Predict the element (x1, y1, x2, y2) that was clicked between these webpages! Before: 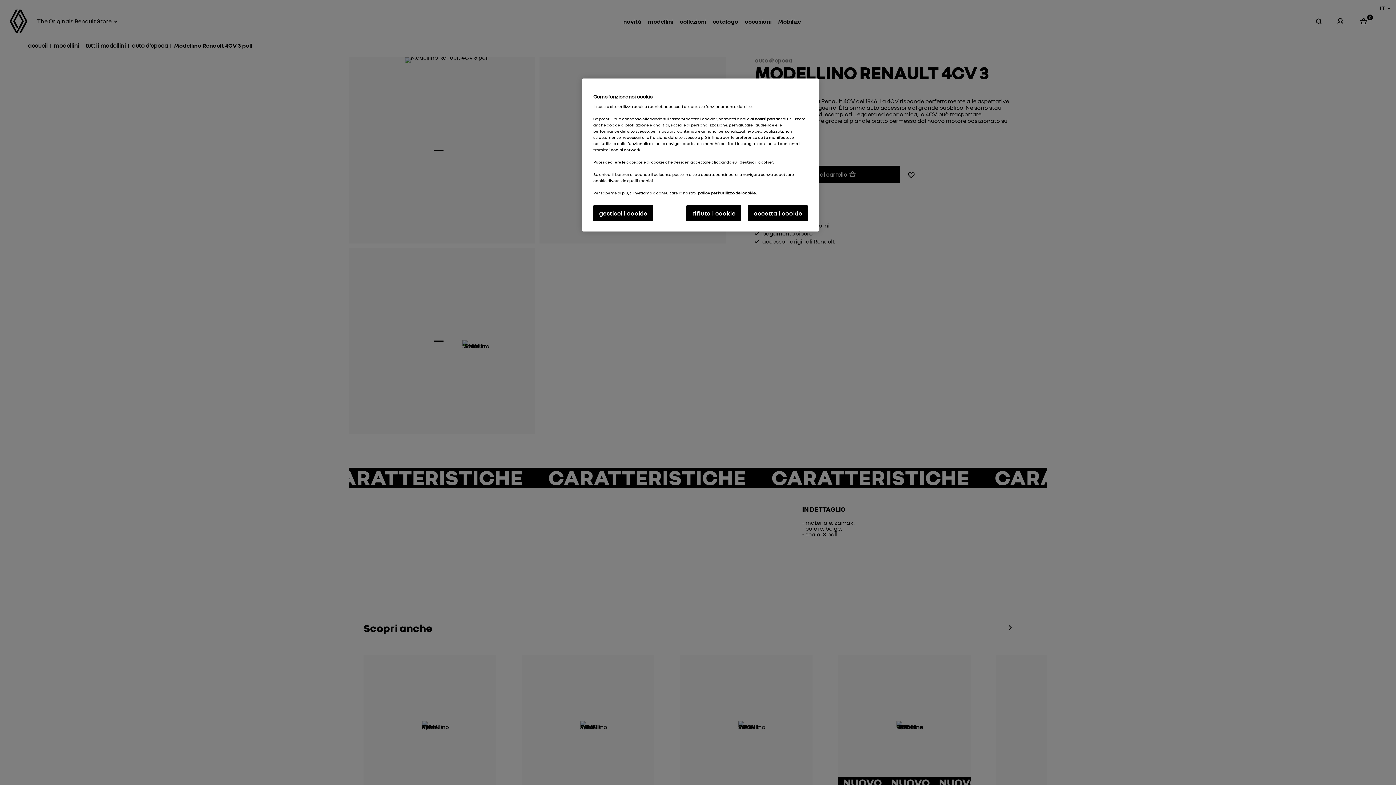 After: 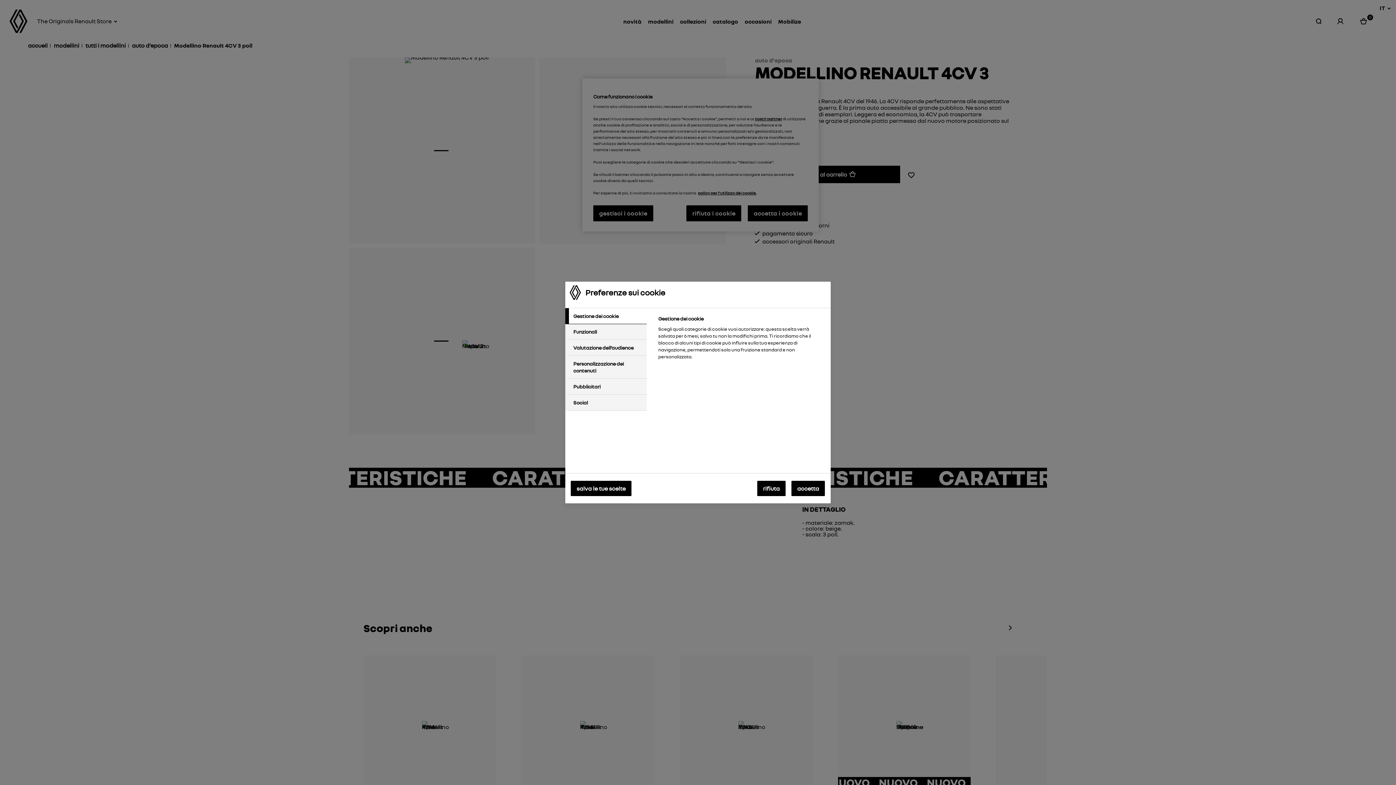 Action: bbox: (593, 205, 653, 221) label: gestisci i cookie